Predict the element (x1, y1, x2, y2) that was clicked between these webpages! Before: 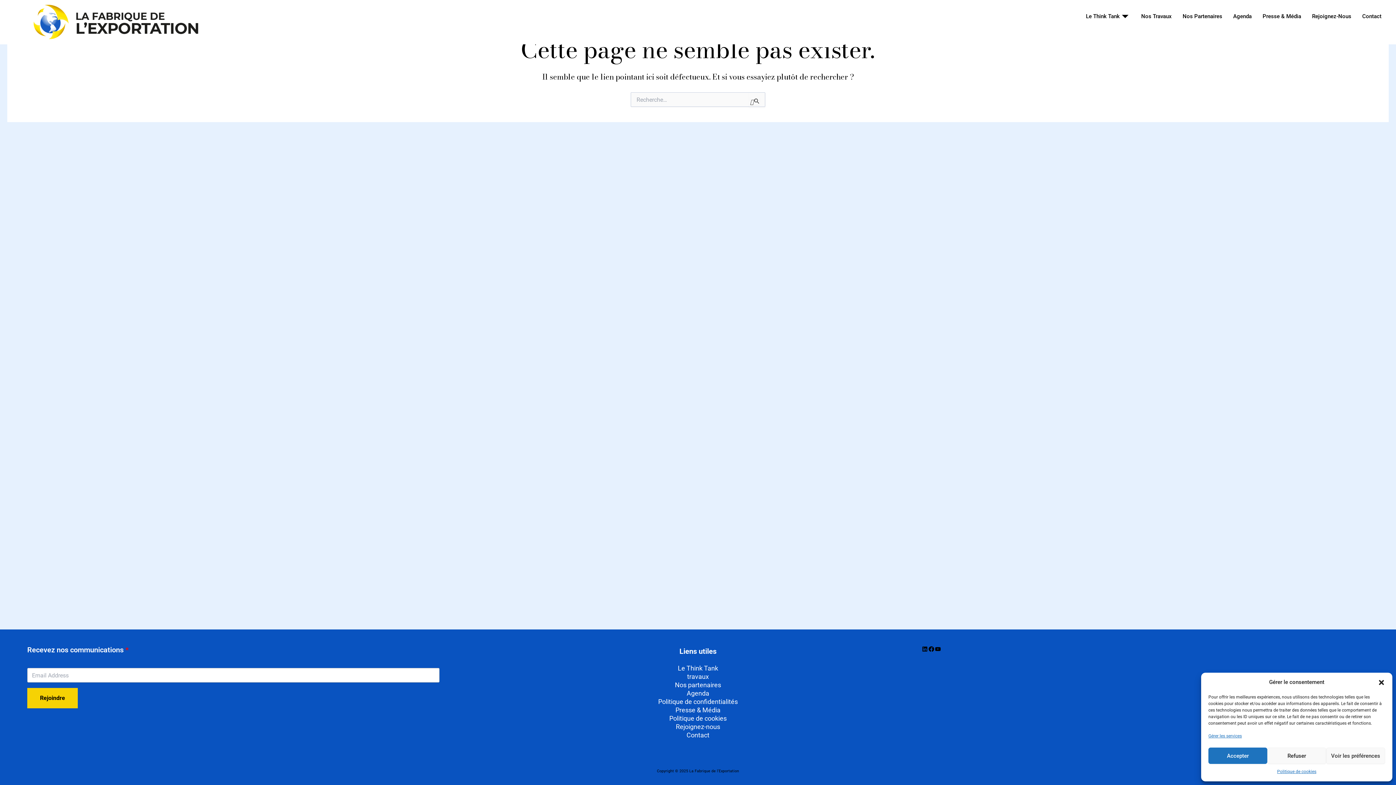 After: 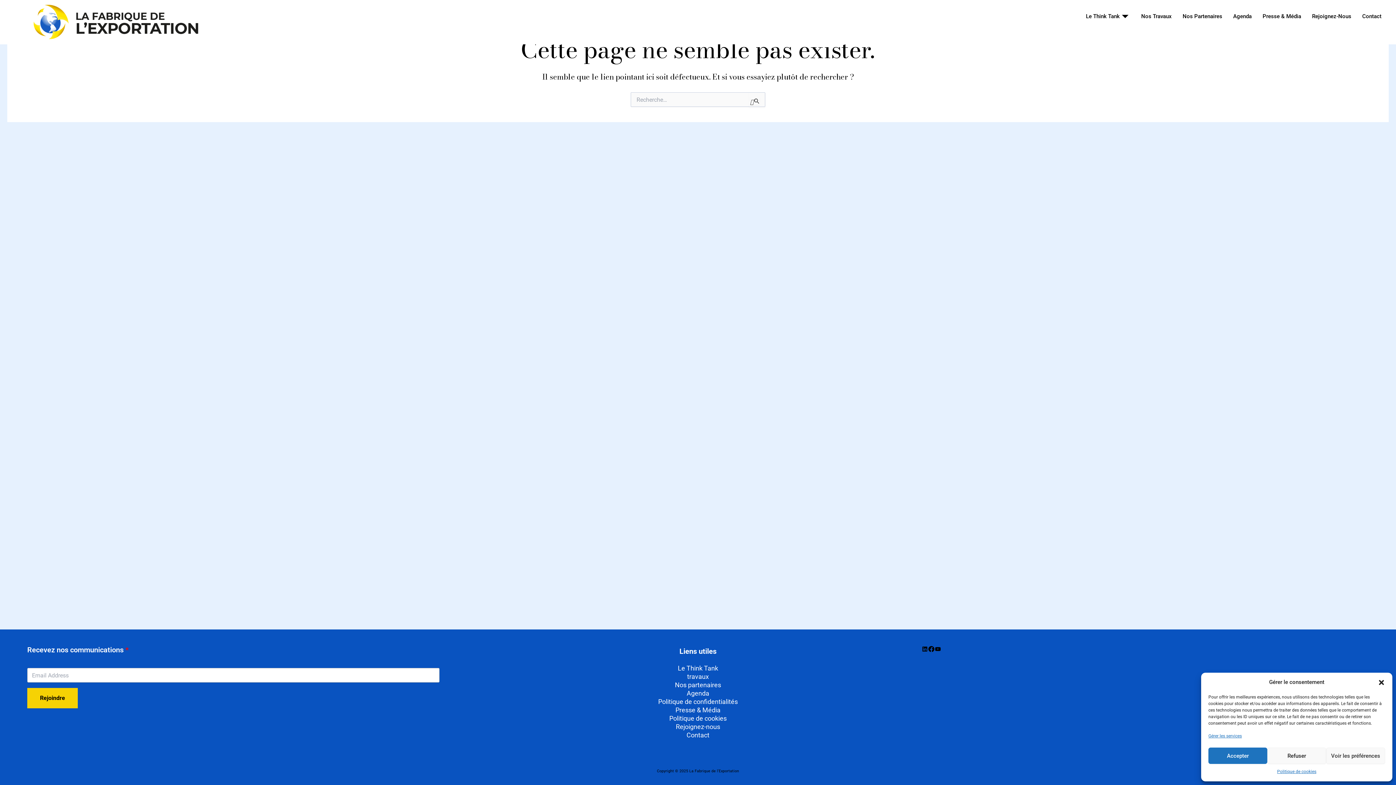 Action: bbox: (928, 646, 934, 652) label: Facebook